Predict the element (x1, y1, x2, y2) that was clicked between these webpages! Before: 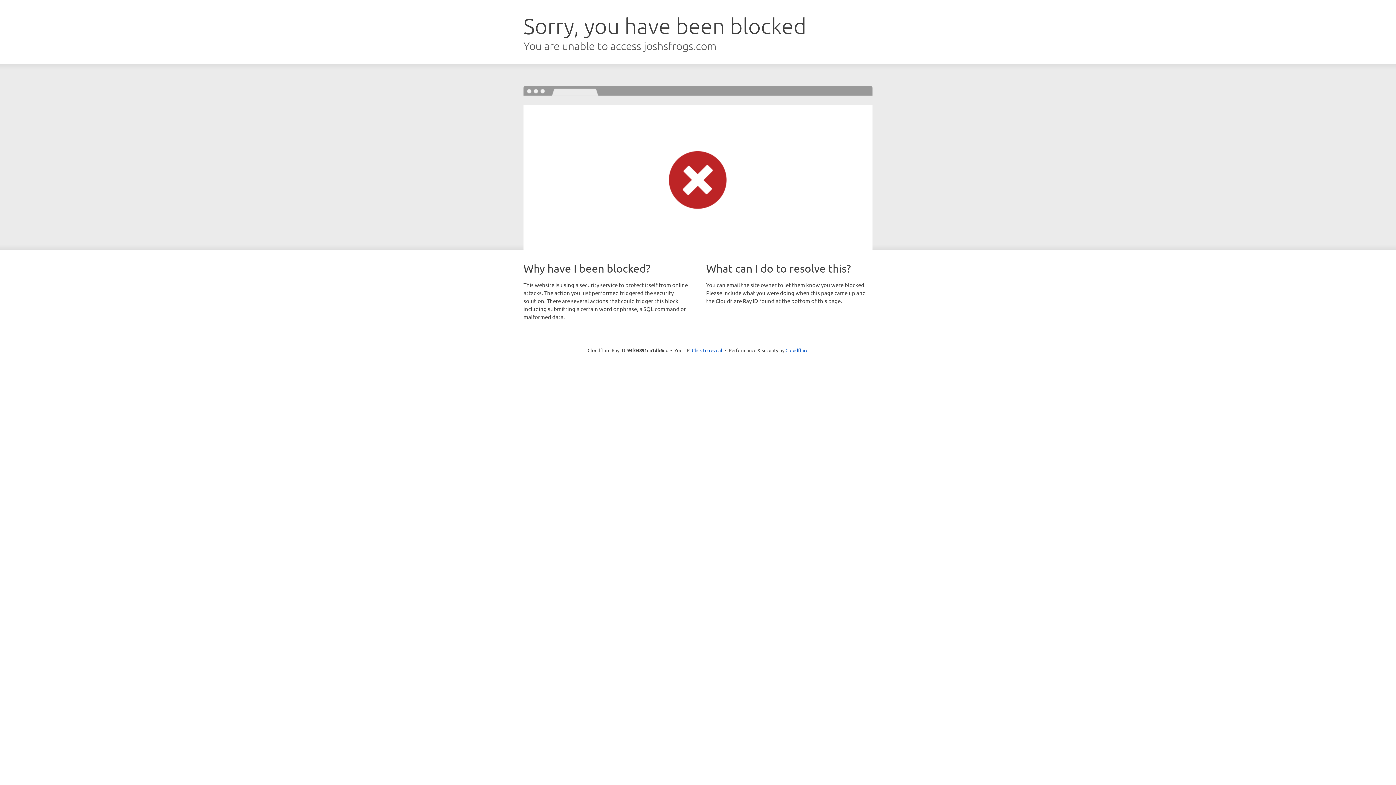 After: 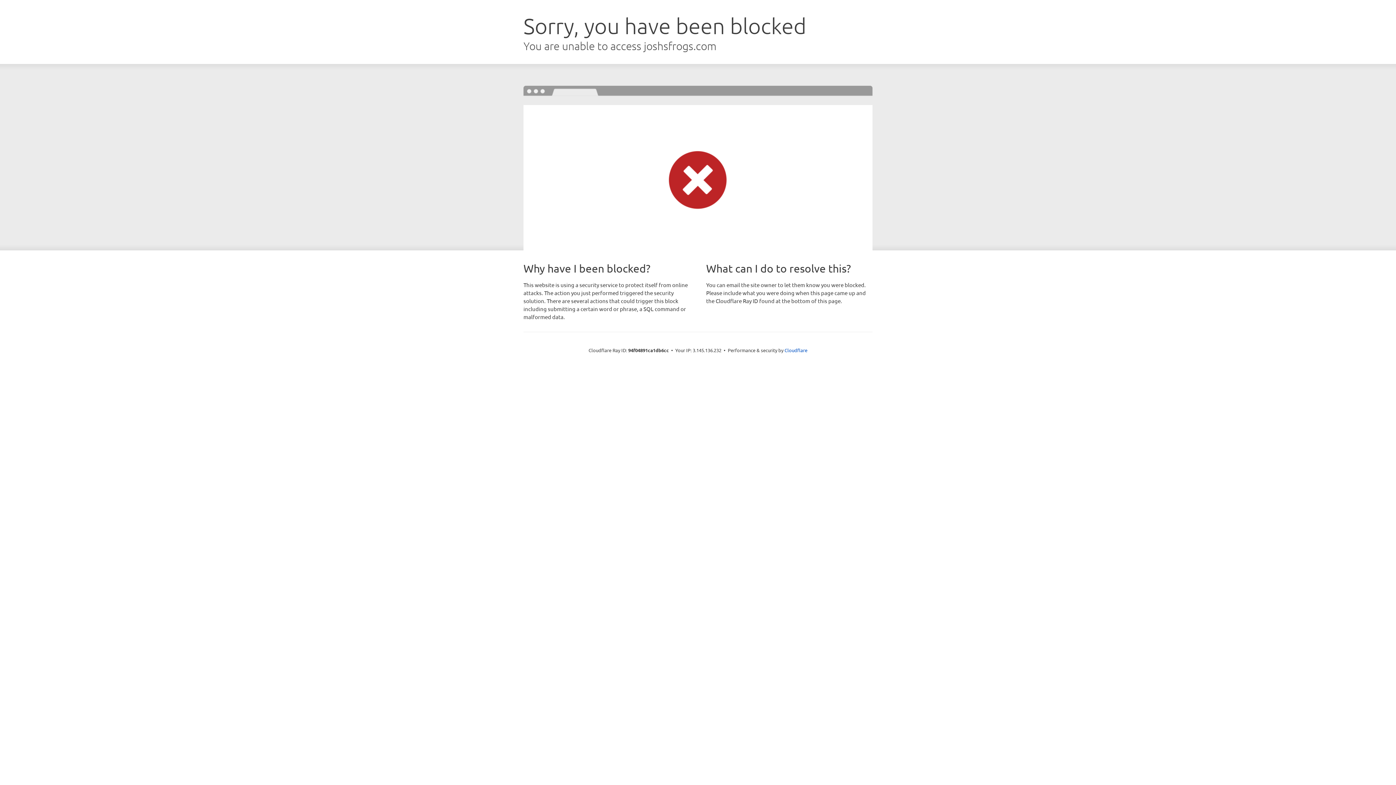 Action: bbox: (692, 346, 722, 353) label: Click to reveal